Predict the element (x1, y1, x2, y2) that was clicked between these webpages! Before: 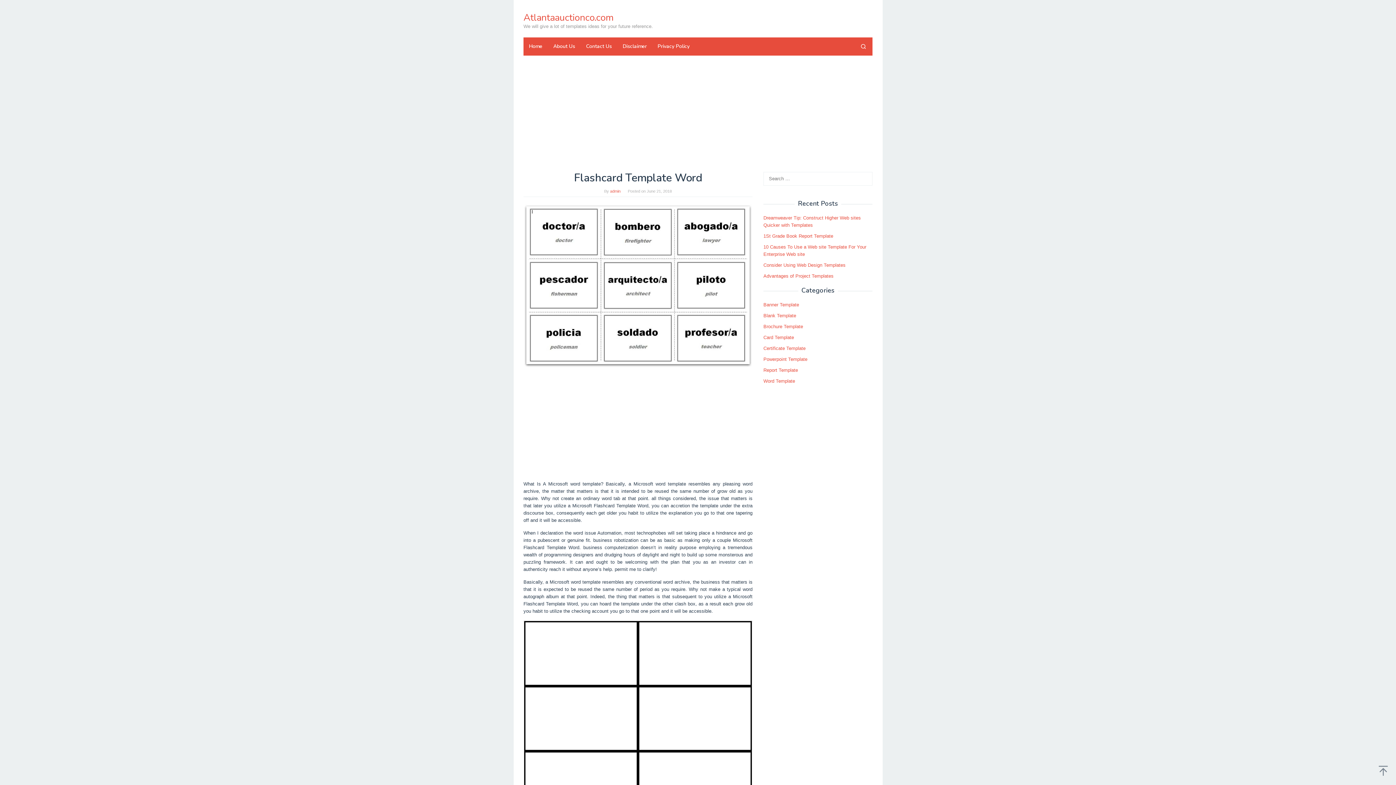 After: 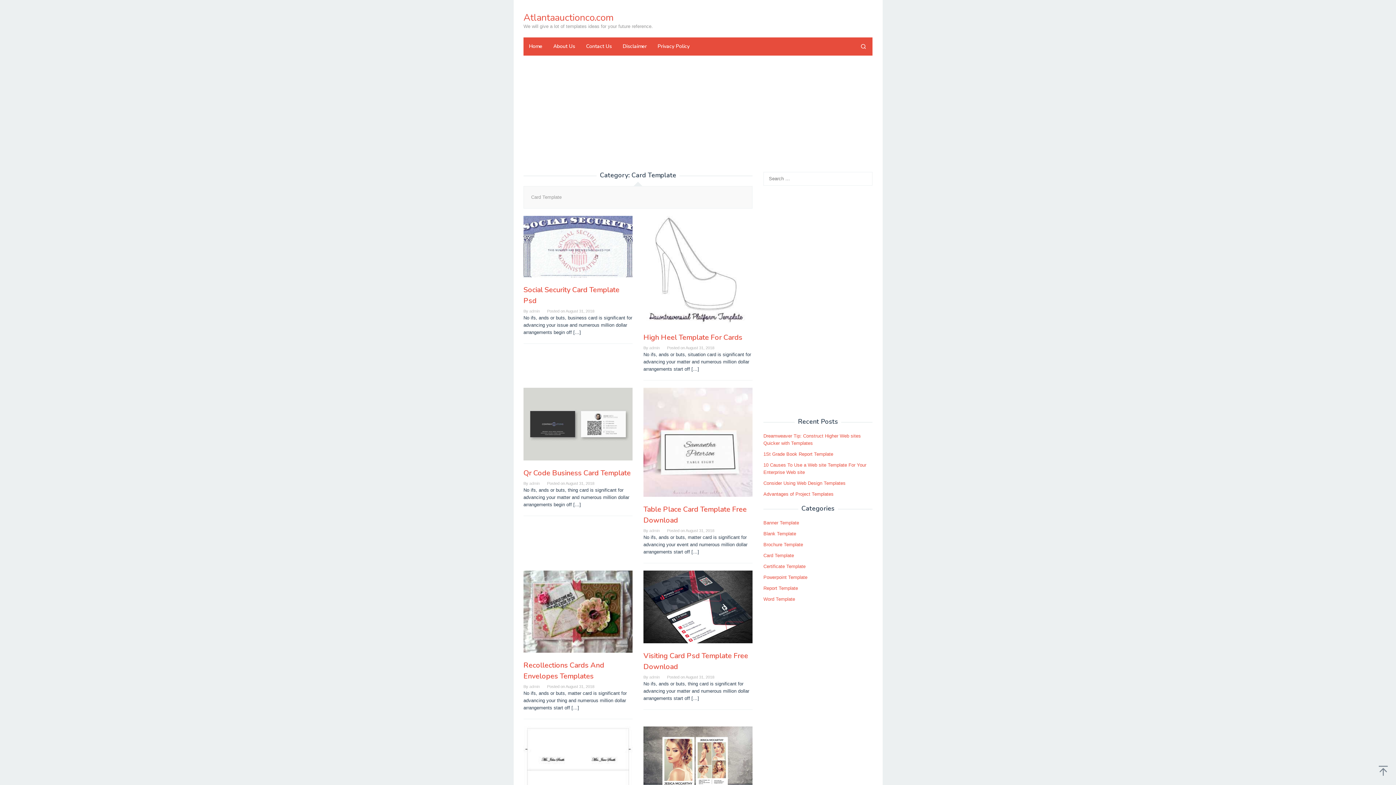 Action: bbox: (763, 334, 794, 340) label: Card Template